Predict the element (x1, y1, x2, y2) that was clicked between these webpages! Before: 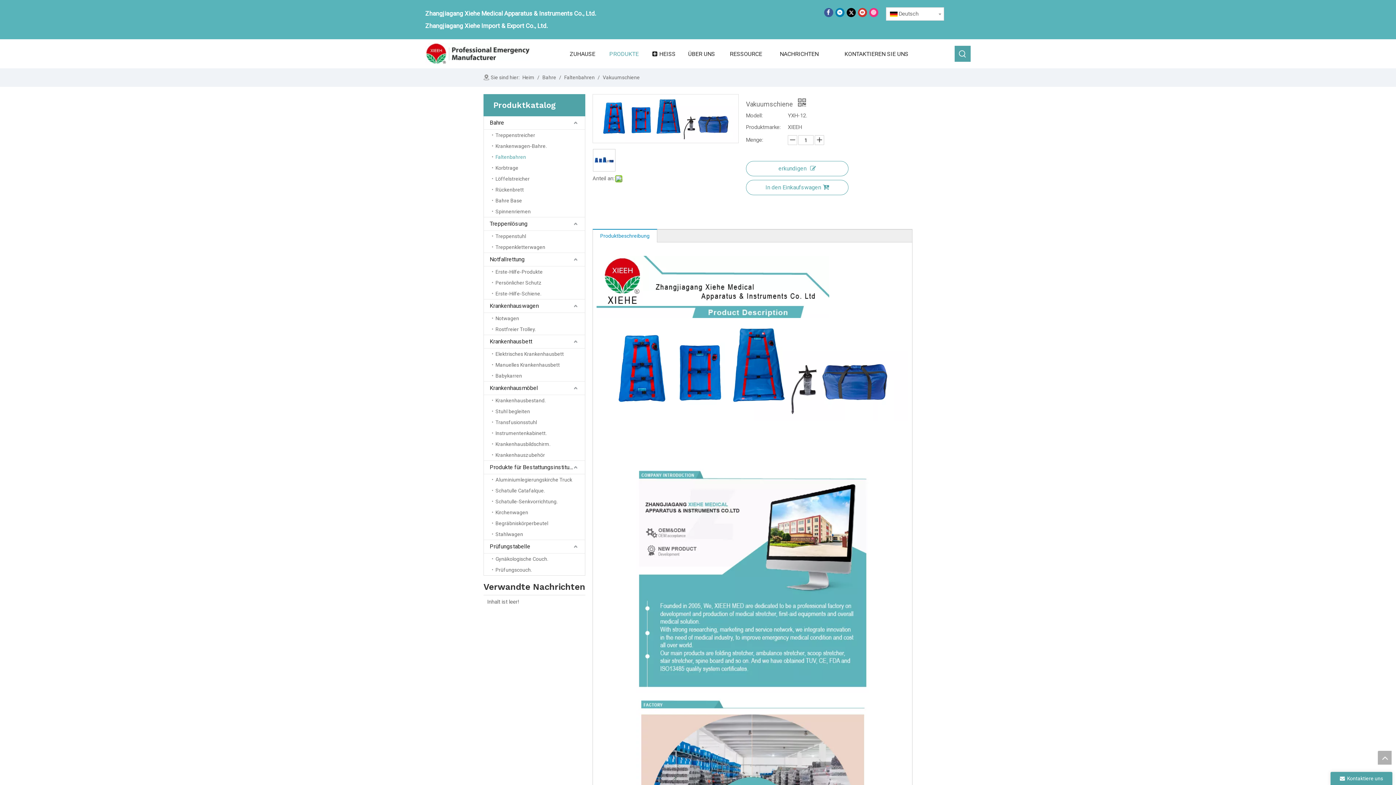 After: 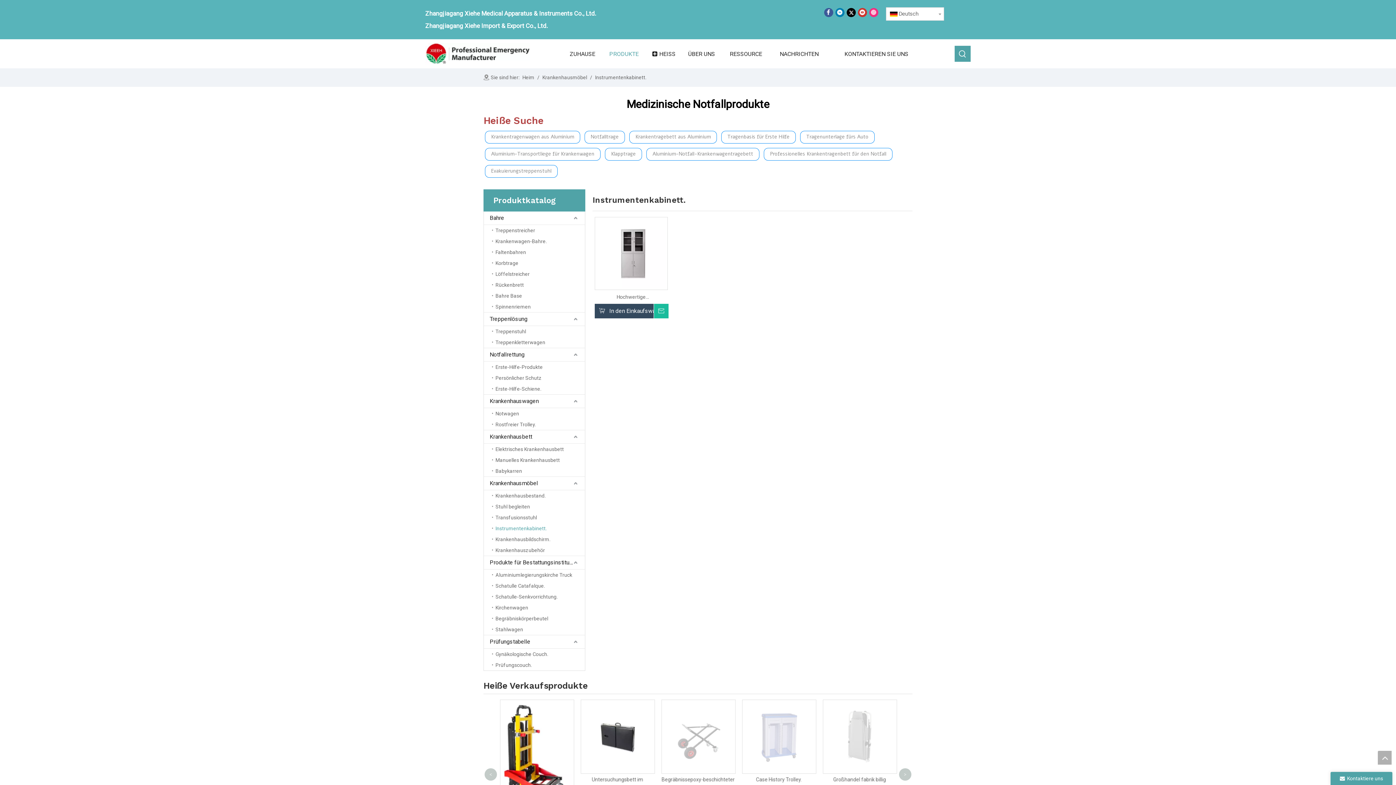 Action: label: Instrumentenkabinett. bbox: (492, 428, 585, 438)